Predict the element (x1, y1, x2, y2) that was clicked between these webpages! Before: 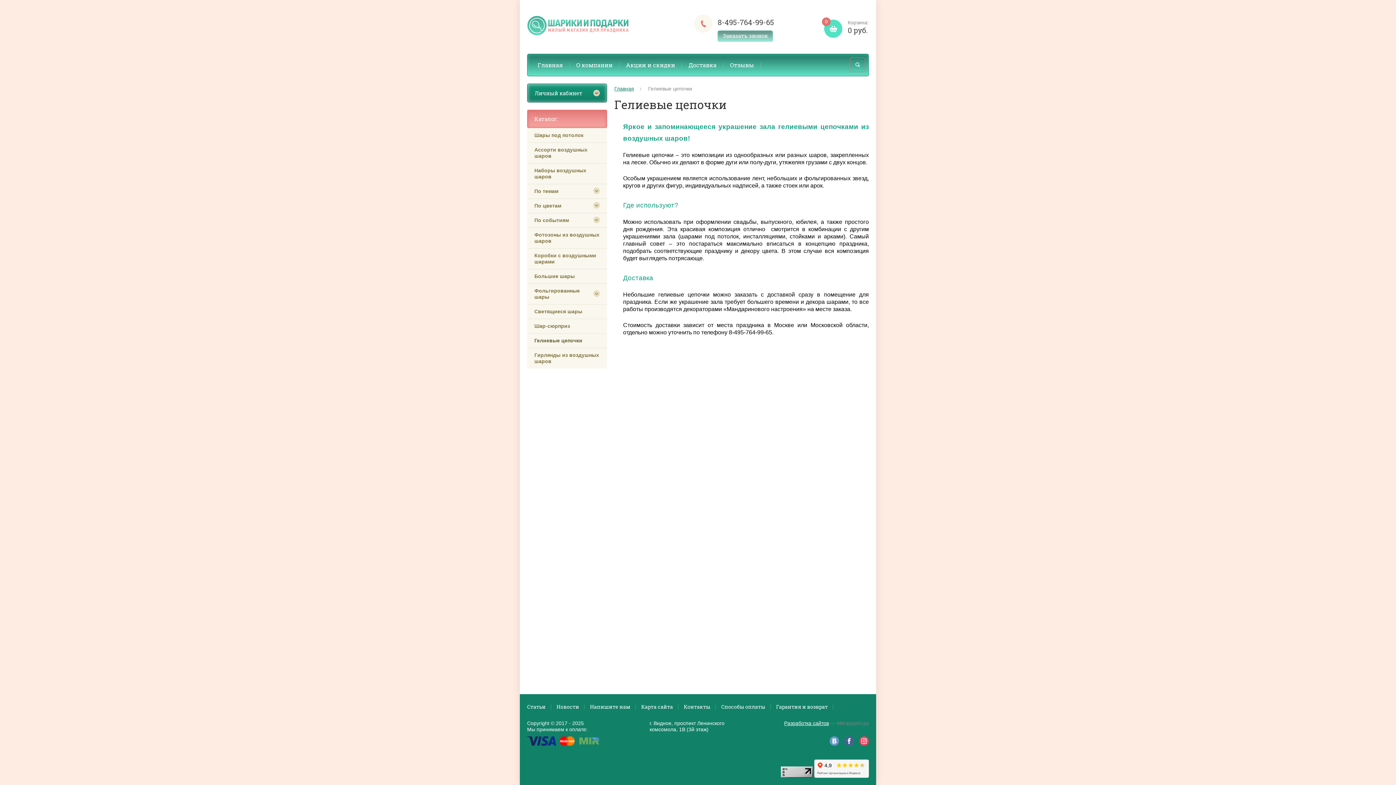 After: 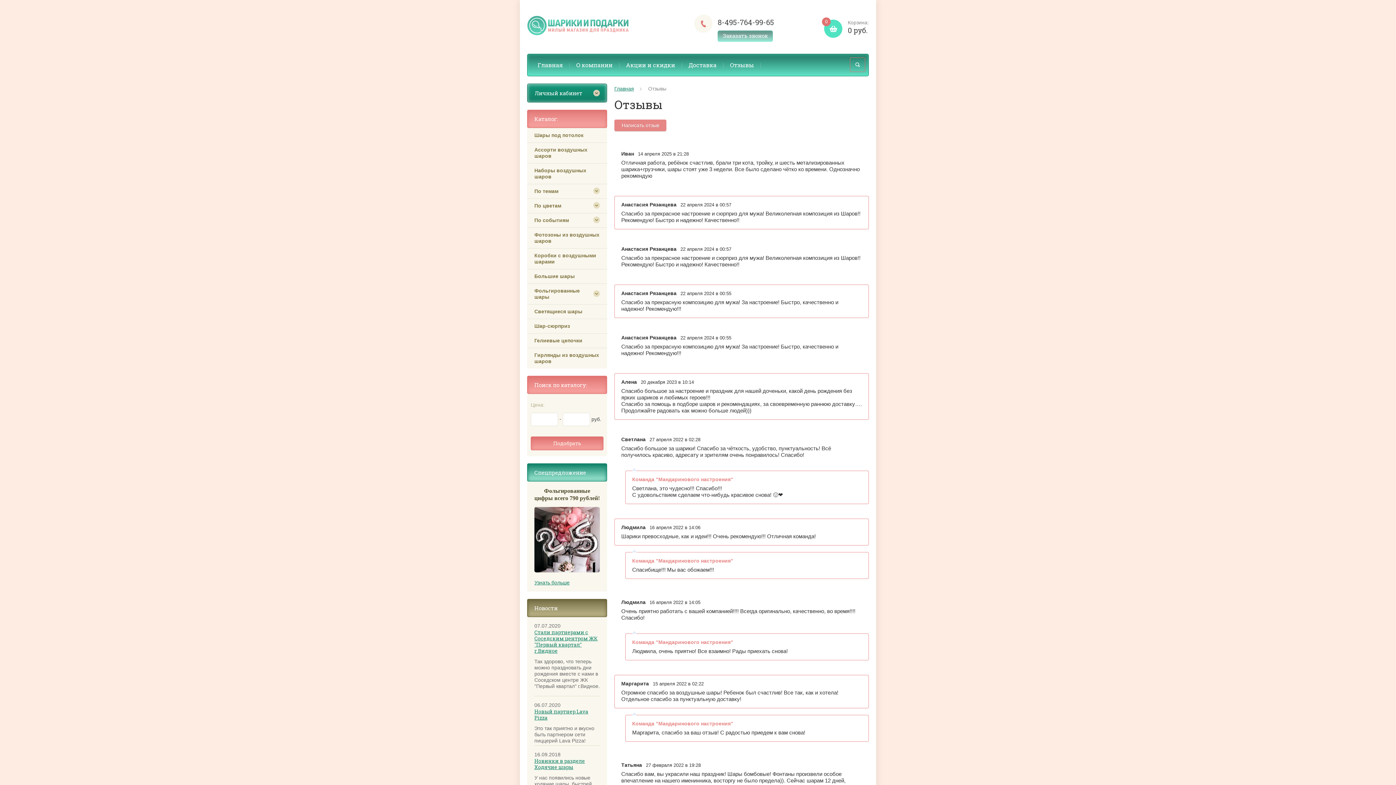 Action: label: Отзывы bbox: (723, 57, 761, 72)